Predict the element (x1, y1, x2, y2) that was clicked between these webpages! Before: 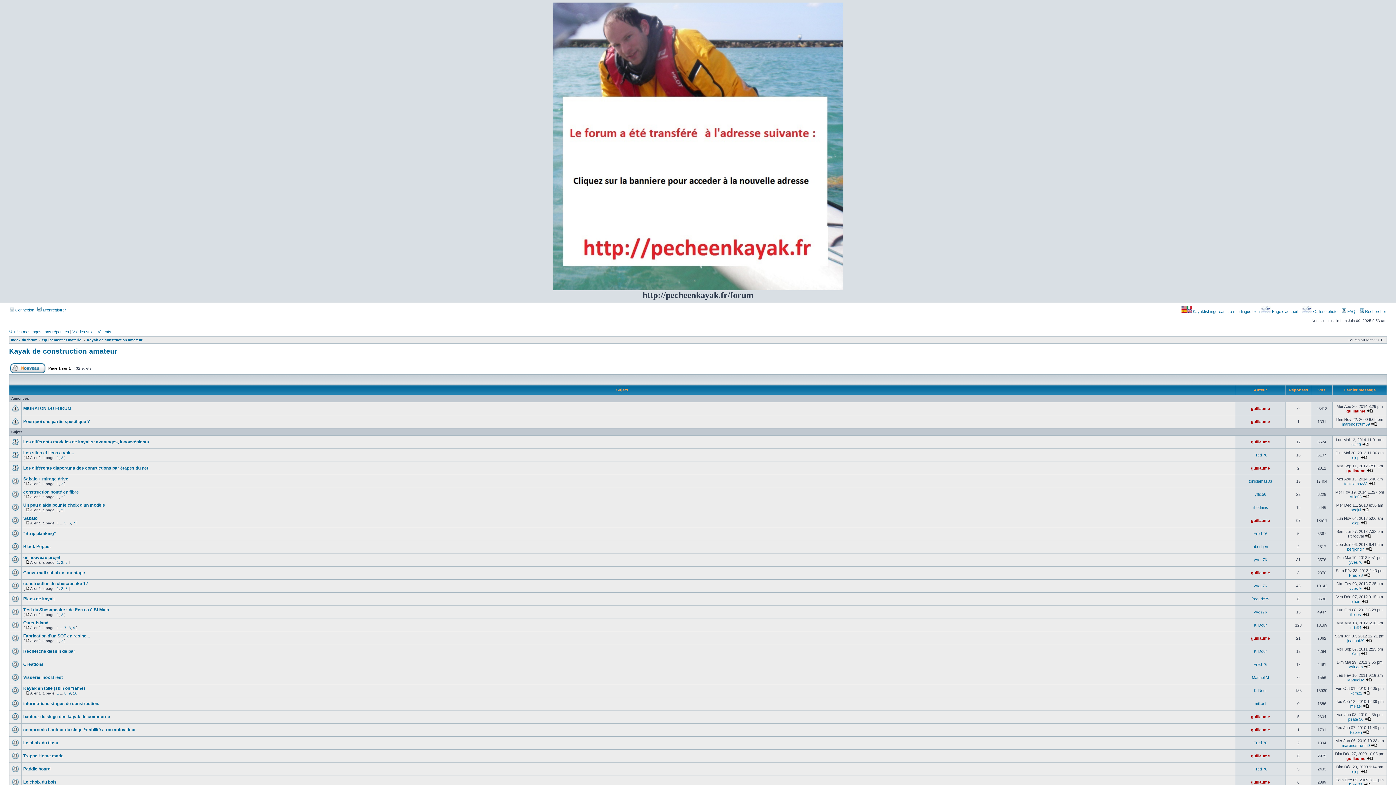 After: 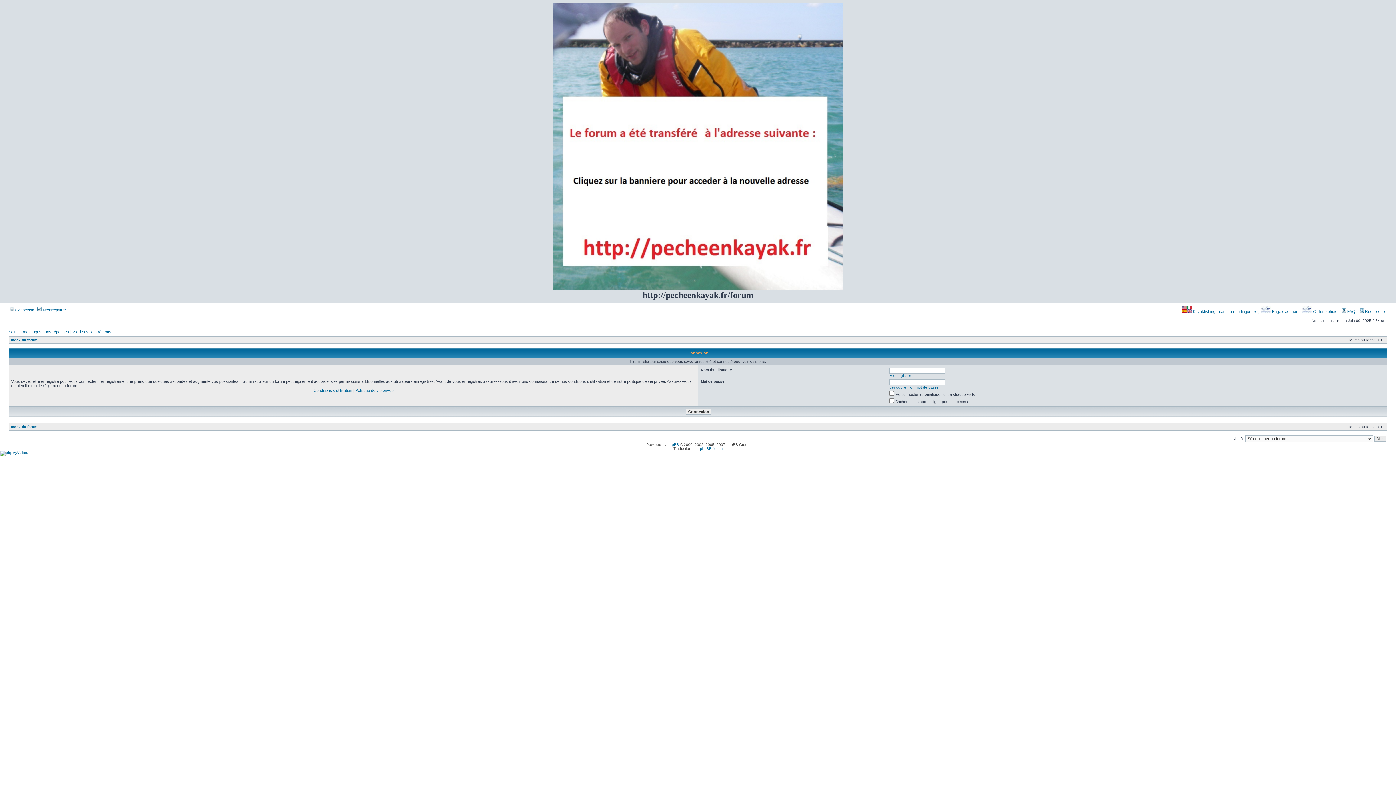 Action: label: rhodanis bbox: (1253, 505, 1268, 509)